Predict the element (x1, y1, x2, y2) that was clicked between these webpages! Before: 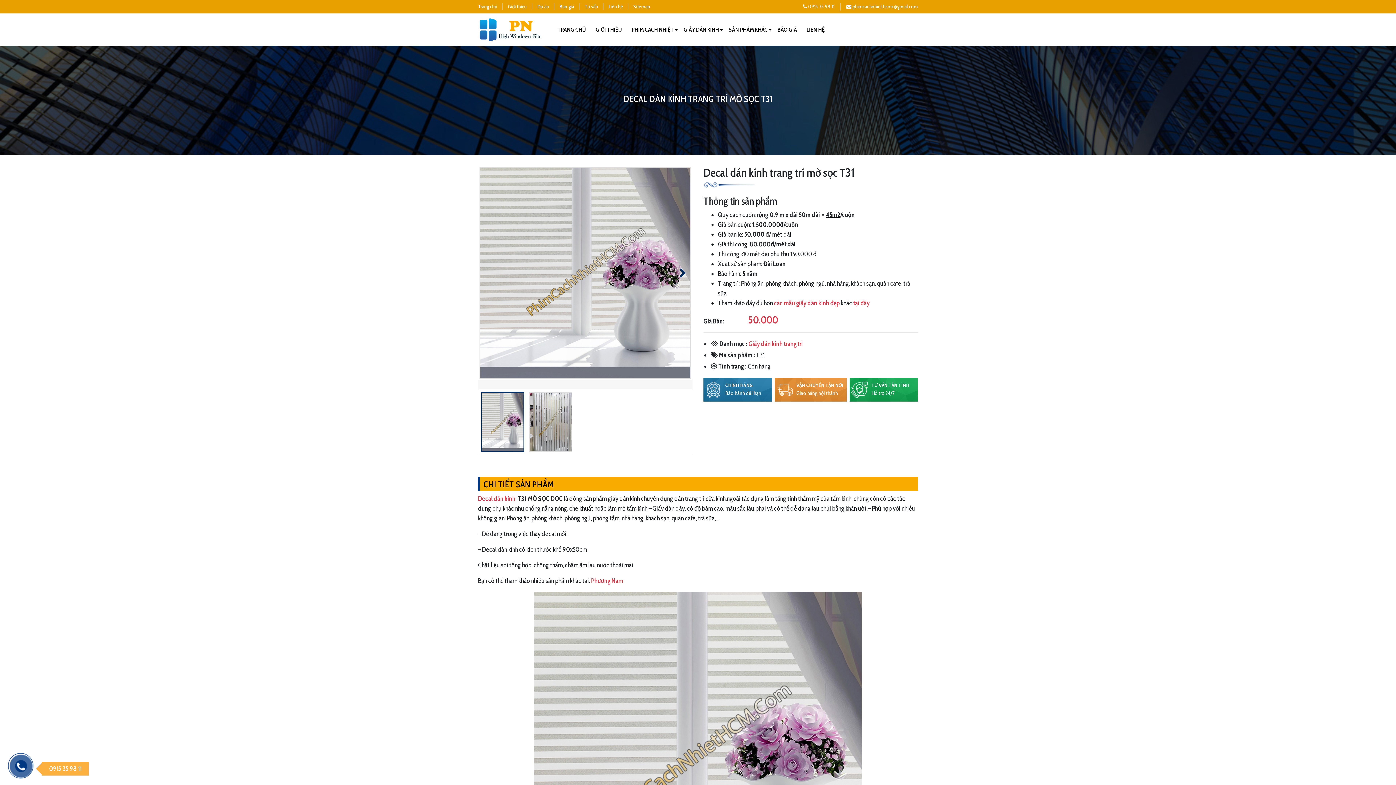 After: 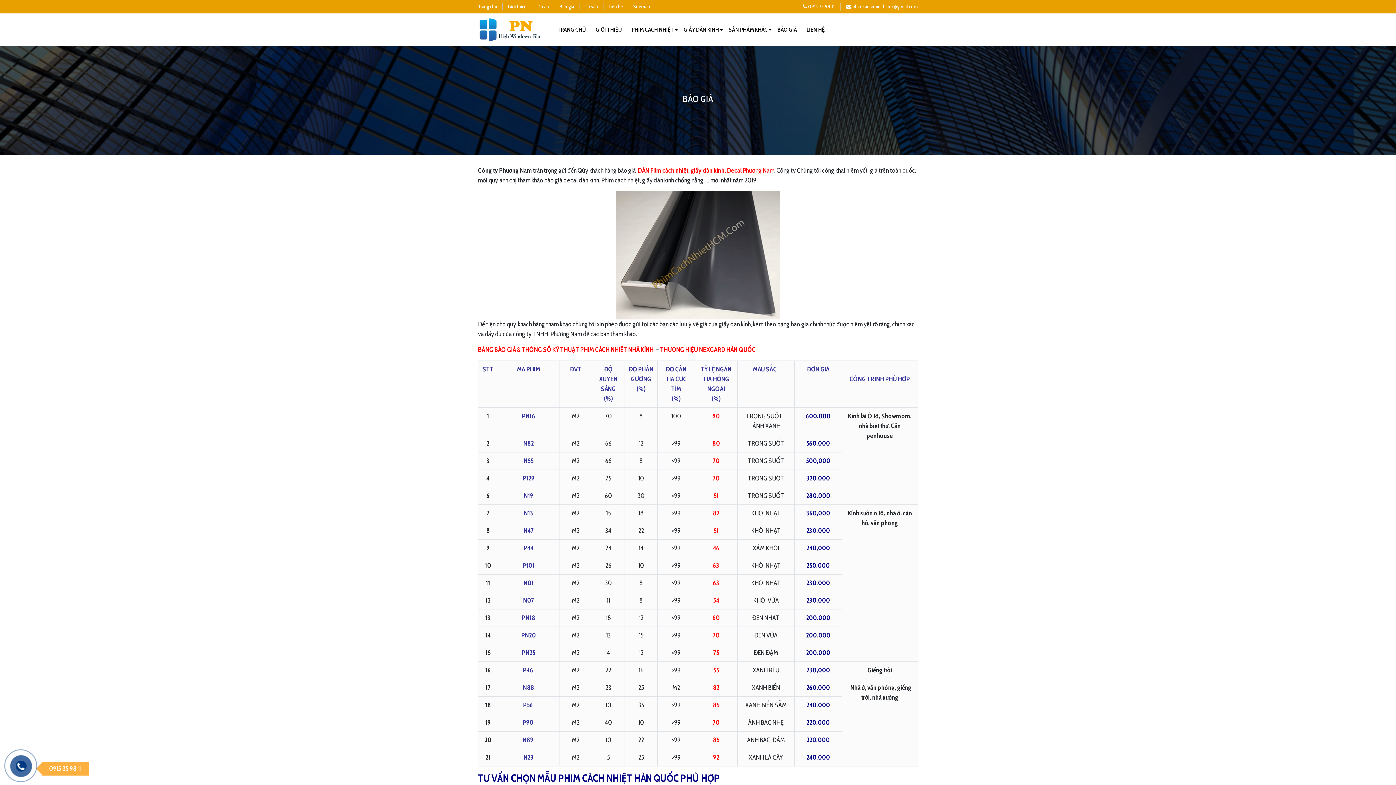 Action: label: BÁO GIÁ bbox: (773, 19, 801, 39)